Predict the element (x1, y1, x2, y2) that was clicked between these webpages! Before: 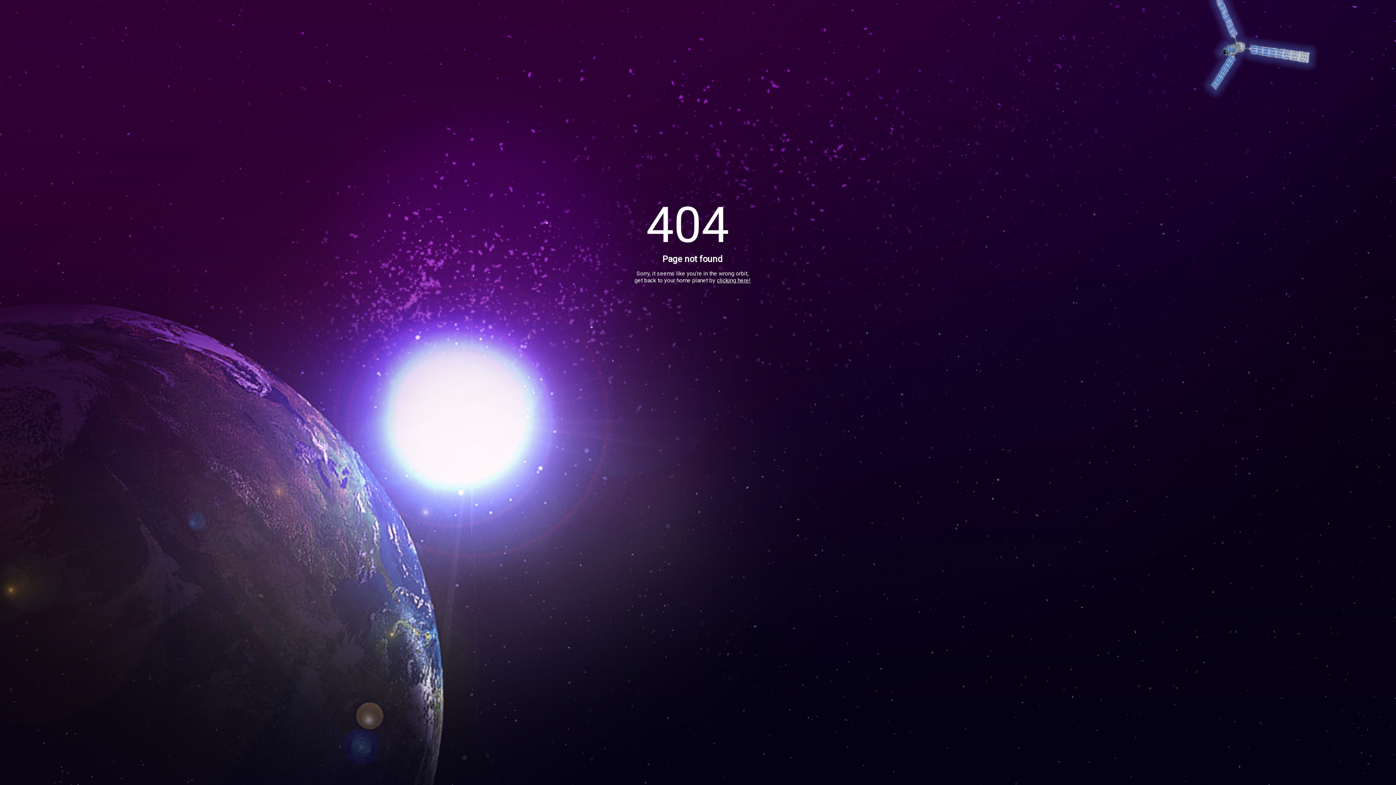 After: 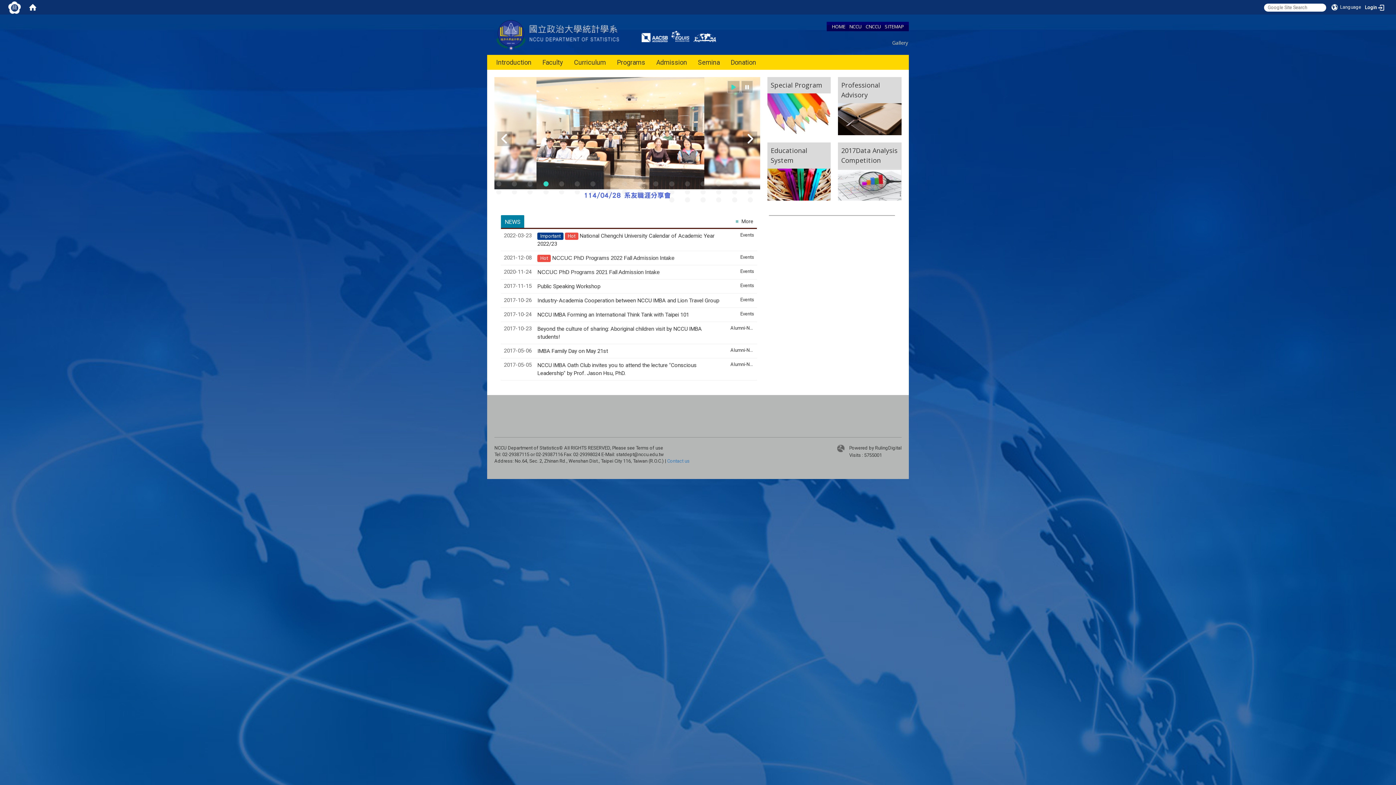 Action: label: clicking here! bbox: (717, 277, 750, 284)